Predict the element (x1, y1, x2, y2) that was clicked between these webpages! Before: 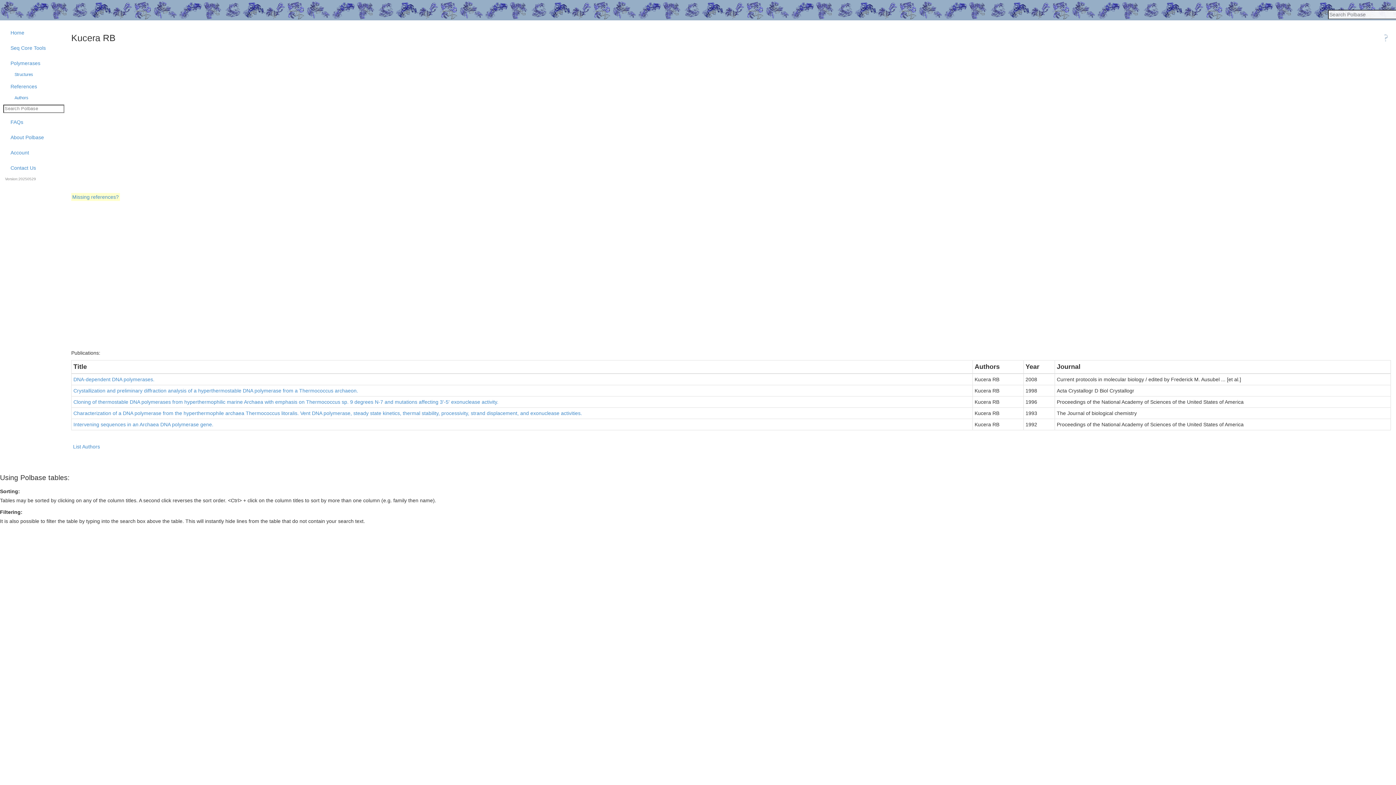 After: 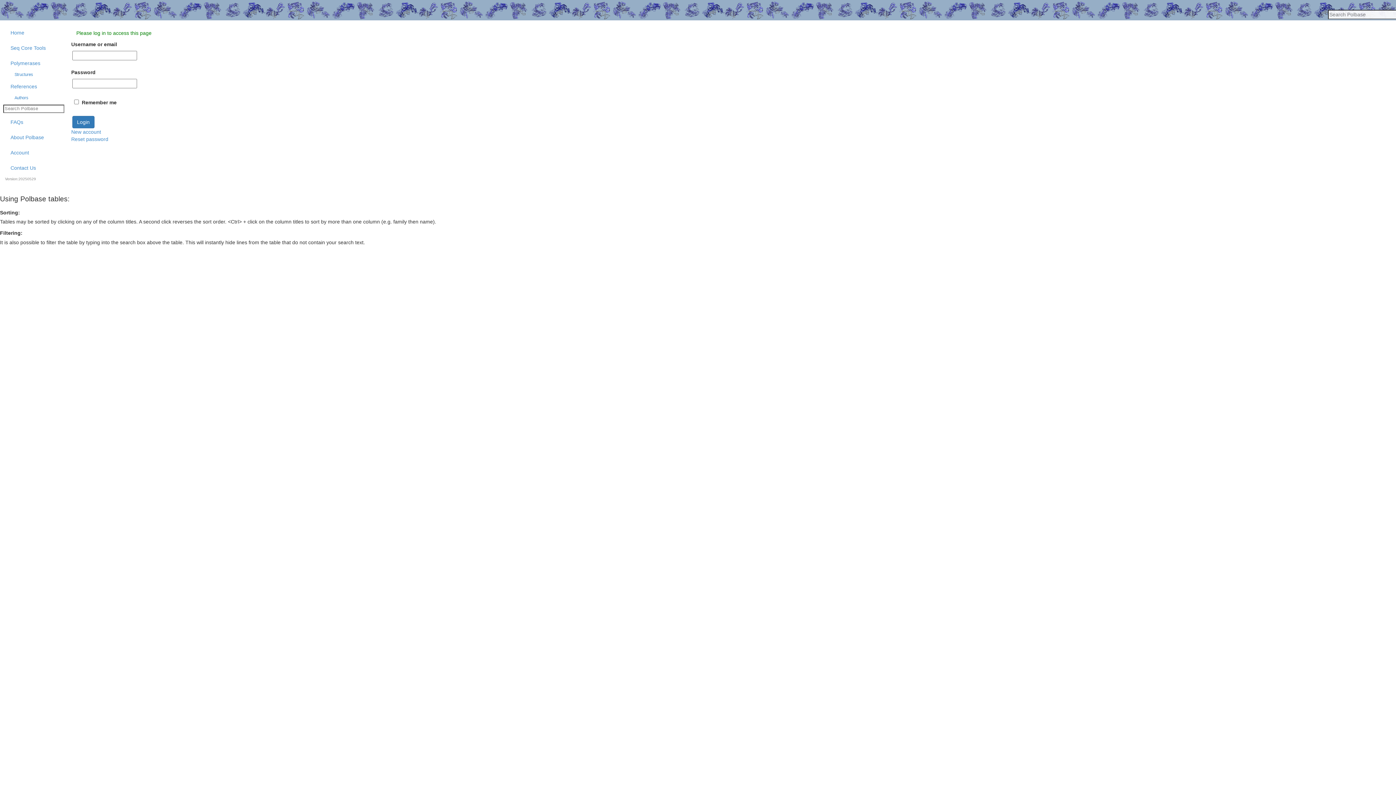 Action: label: Account bbox: (5, 145, 66, 159)